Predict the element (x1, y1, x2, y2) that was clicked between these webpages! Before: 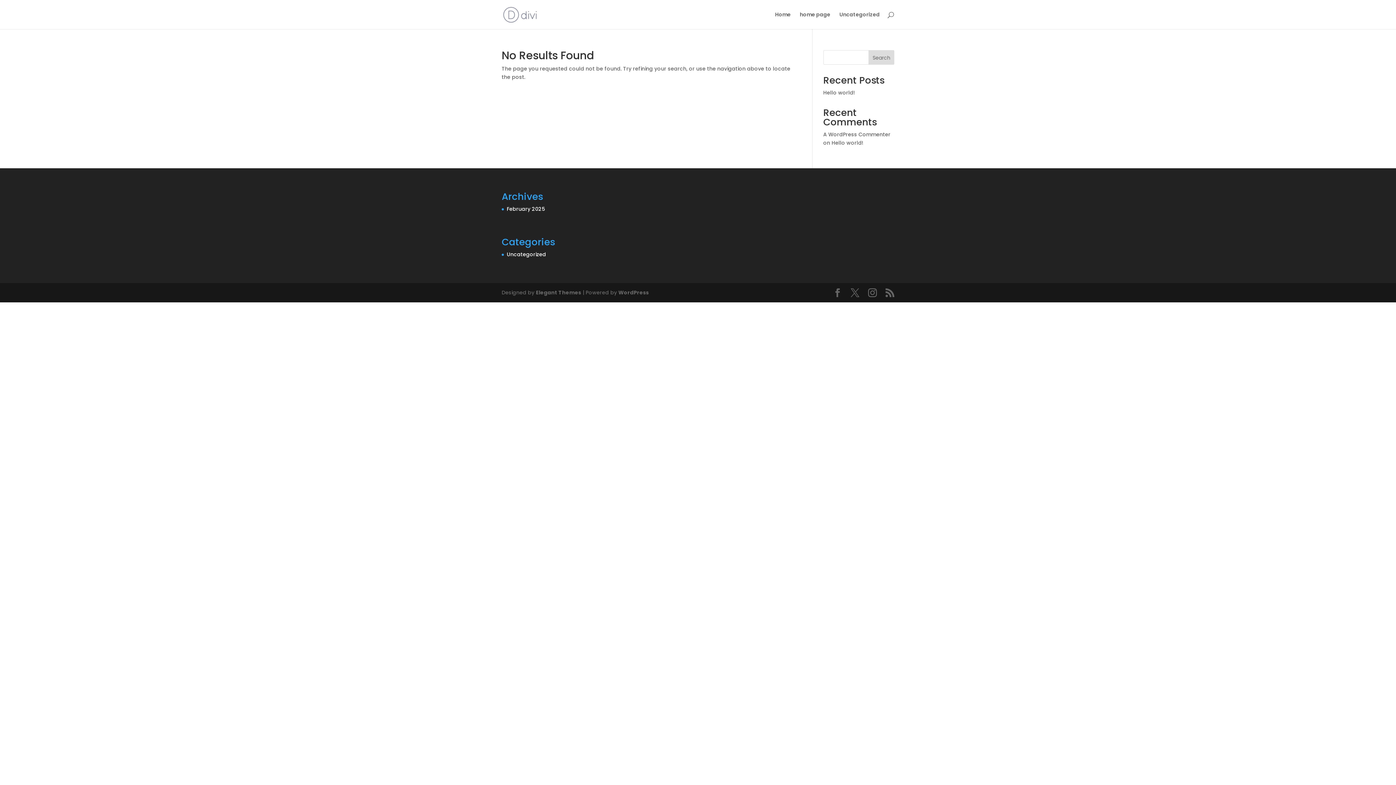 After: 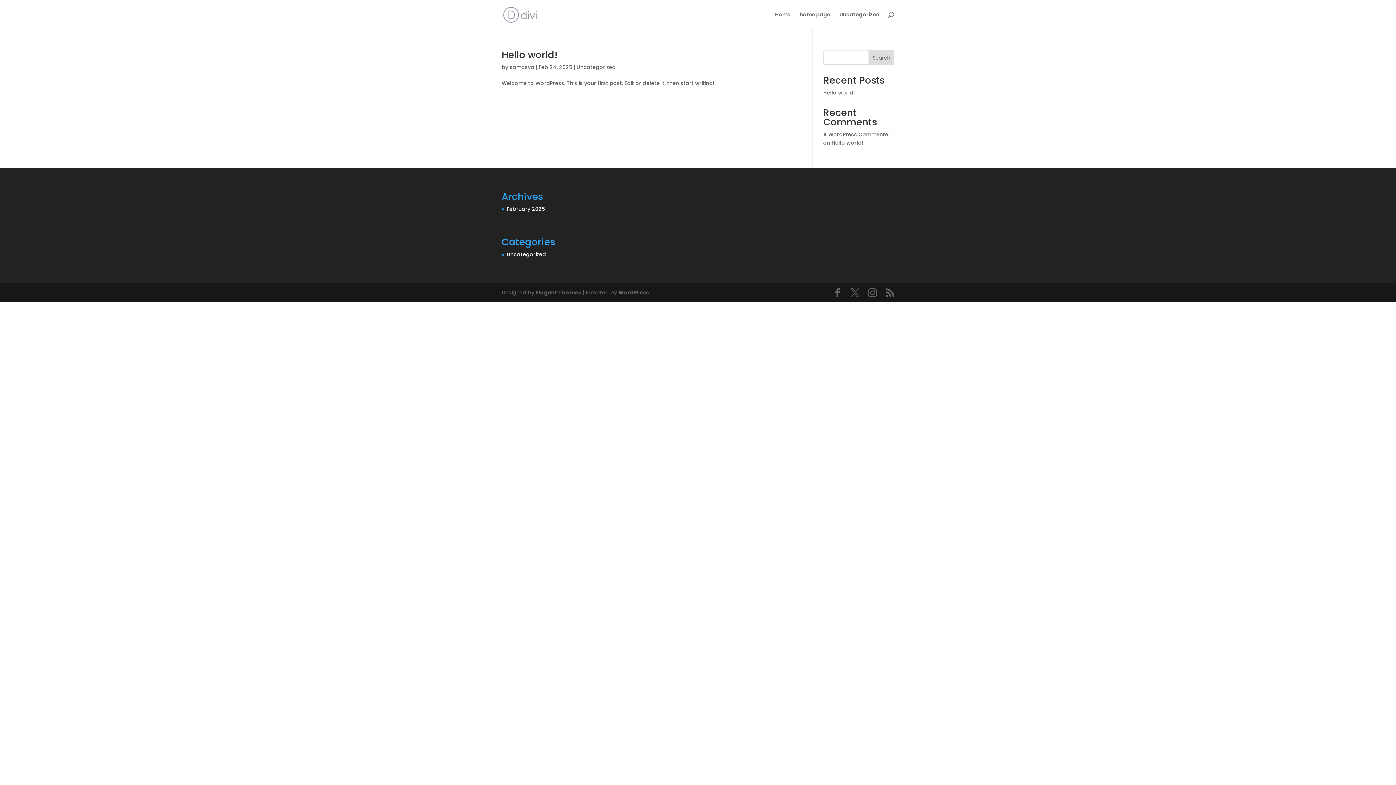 Action: label: Uncategorized bbox: (839, 12, 880, 29)